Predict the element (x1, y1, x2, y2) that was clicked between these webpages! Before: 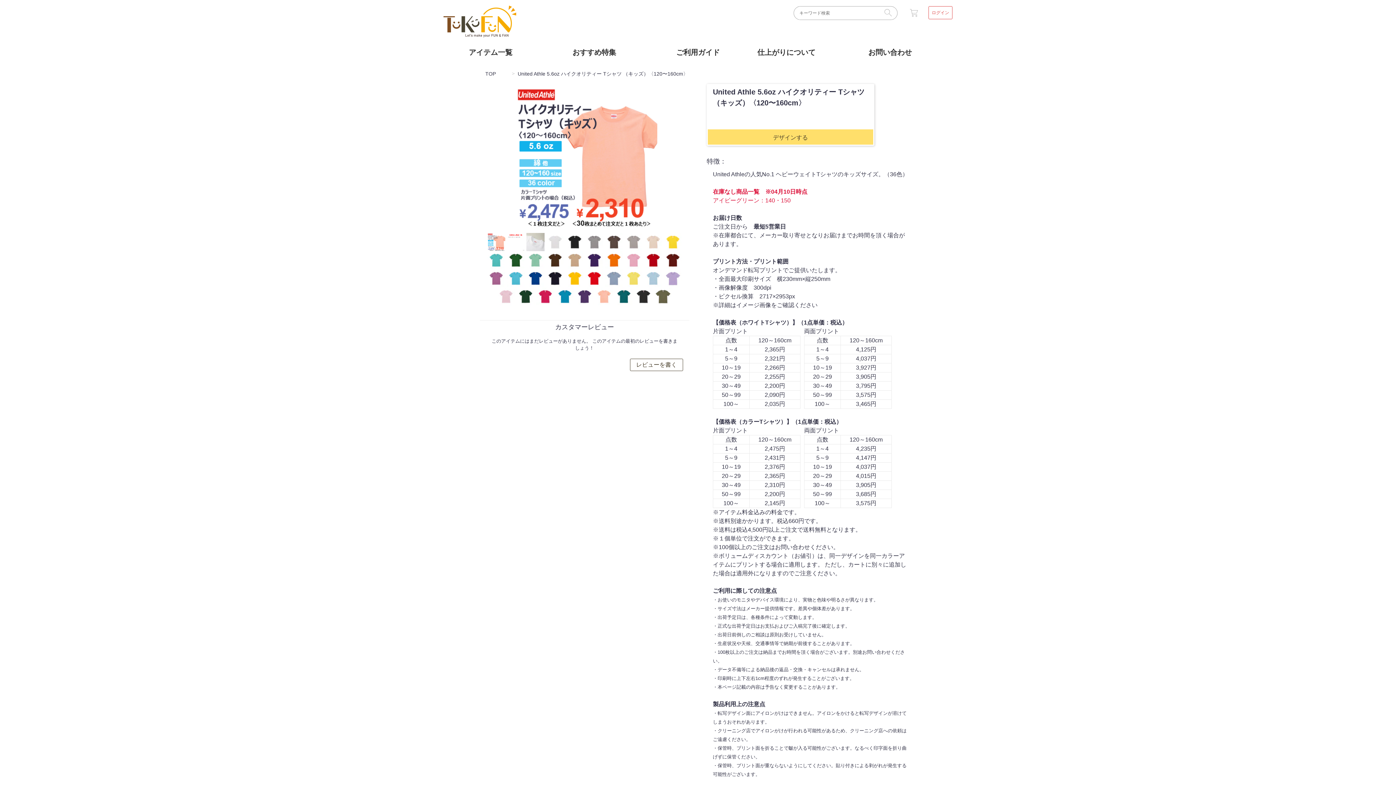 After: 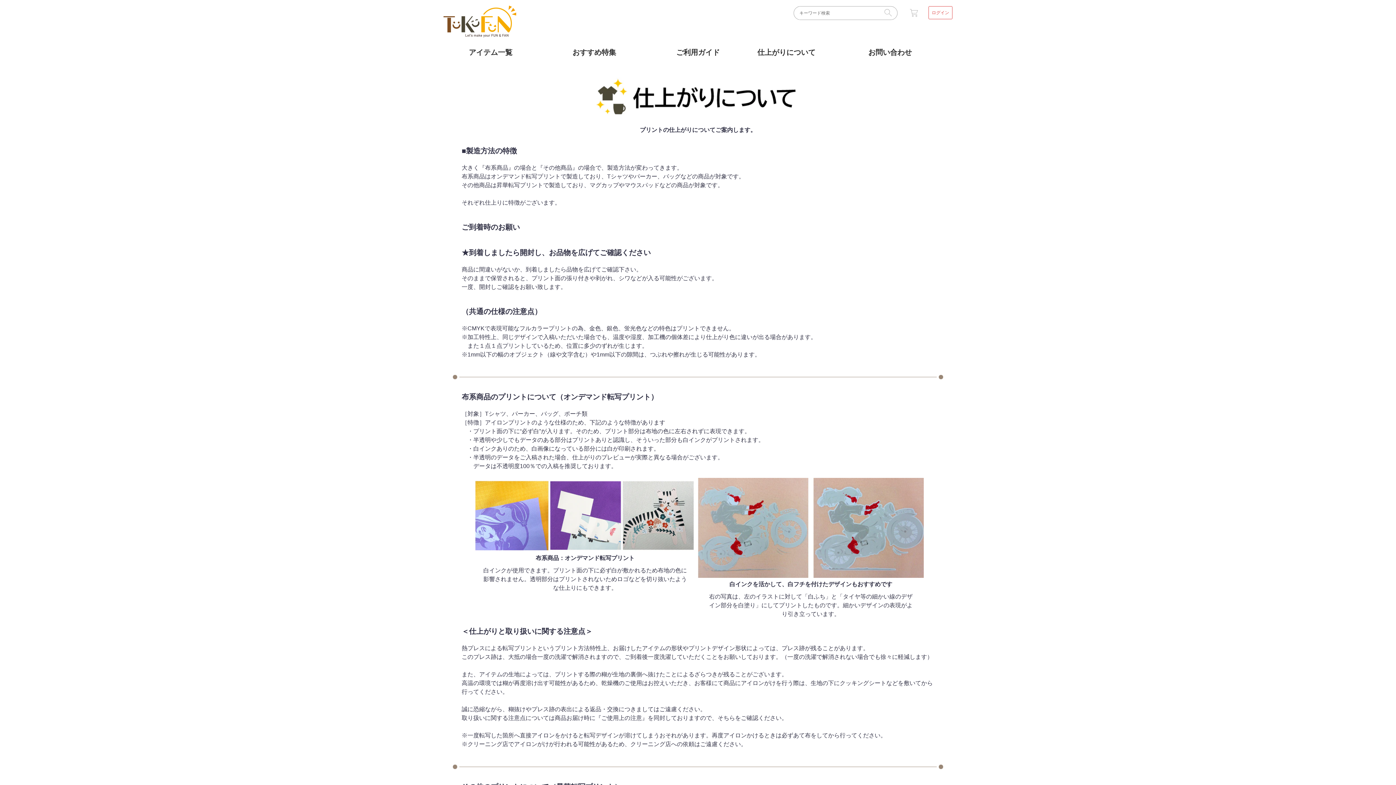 Action: label: 仕上がりについて bbox: (745, 37, 827, 61)